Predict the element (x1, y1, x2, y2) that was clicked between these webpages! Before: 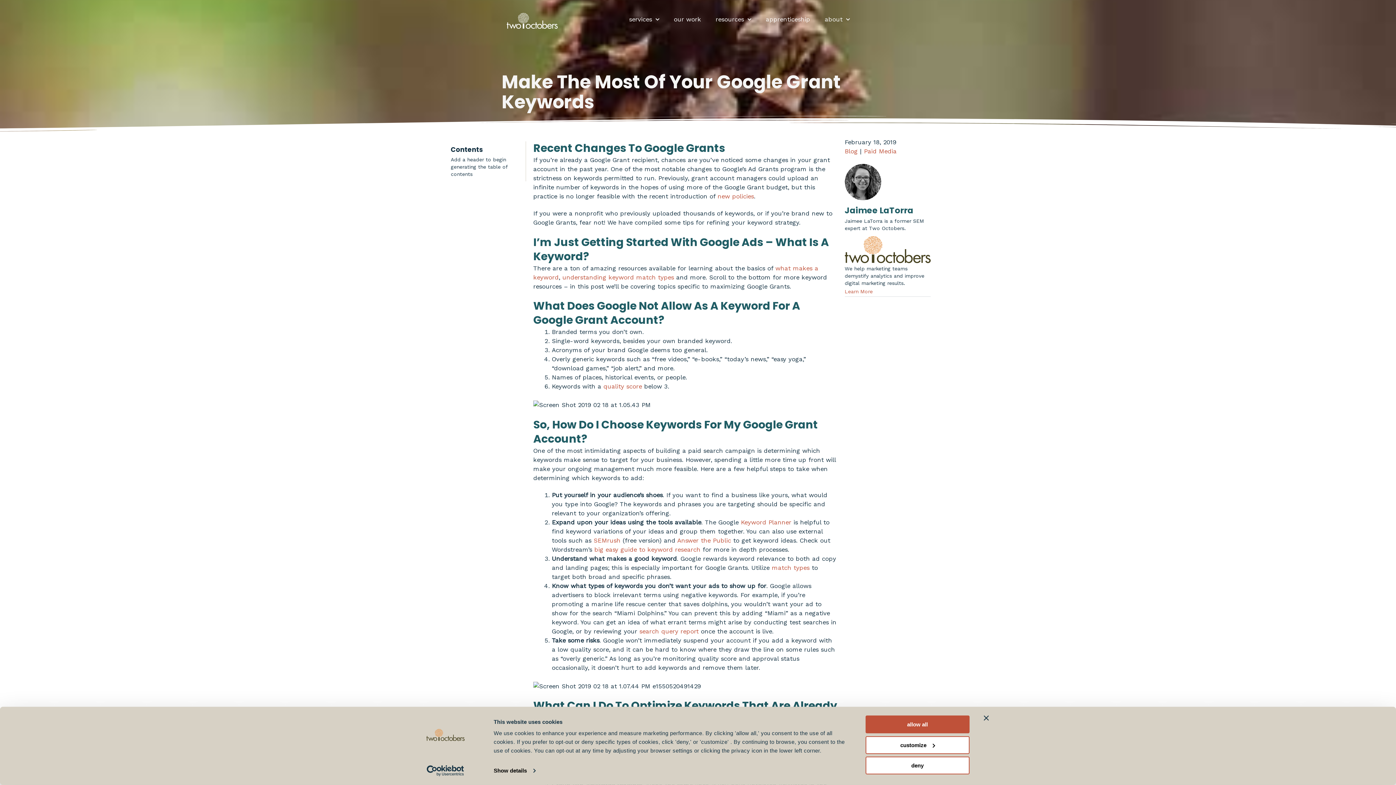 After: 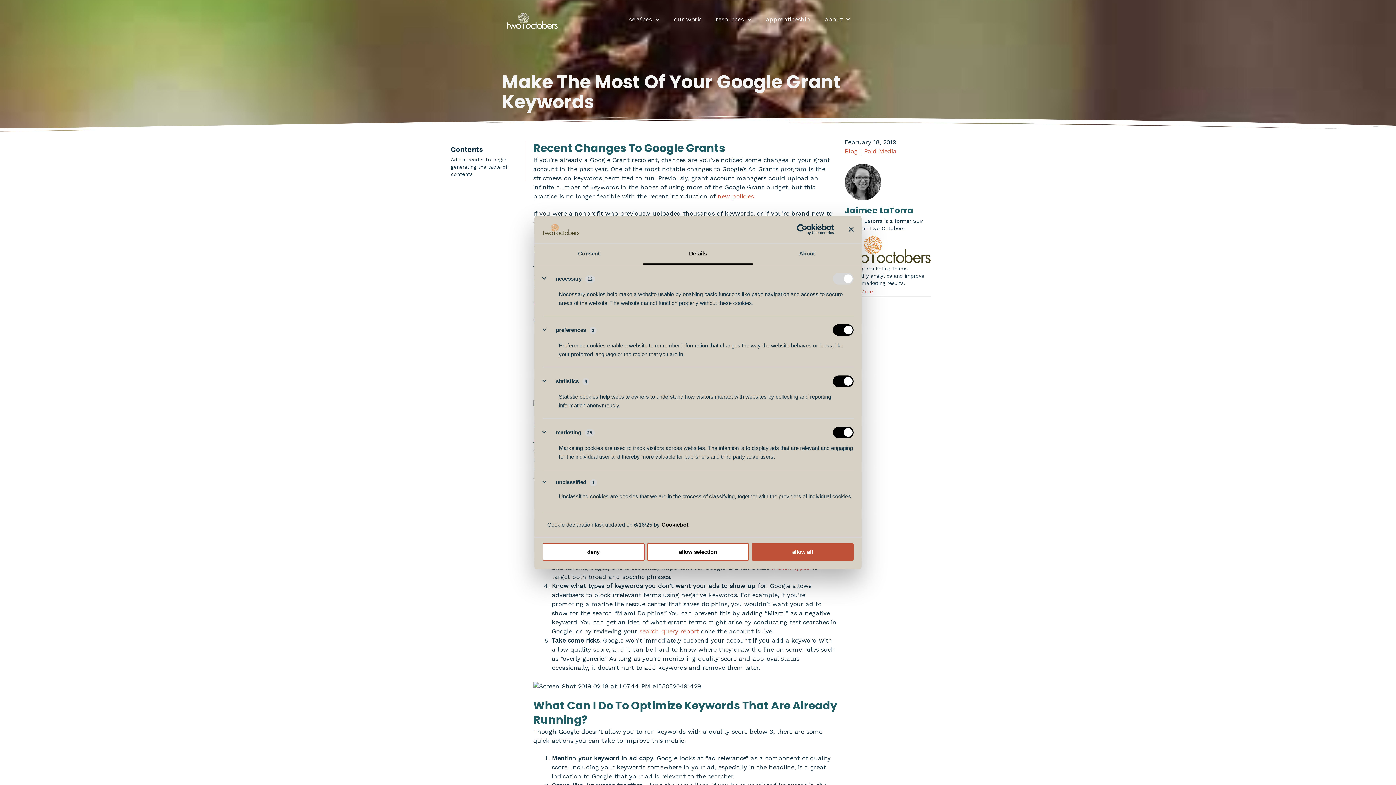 Action: label: Show details bbox: (493, 765, 535, 776)